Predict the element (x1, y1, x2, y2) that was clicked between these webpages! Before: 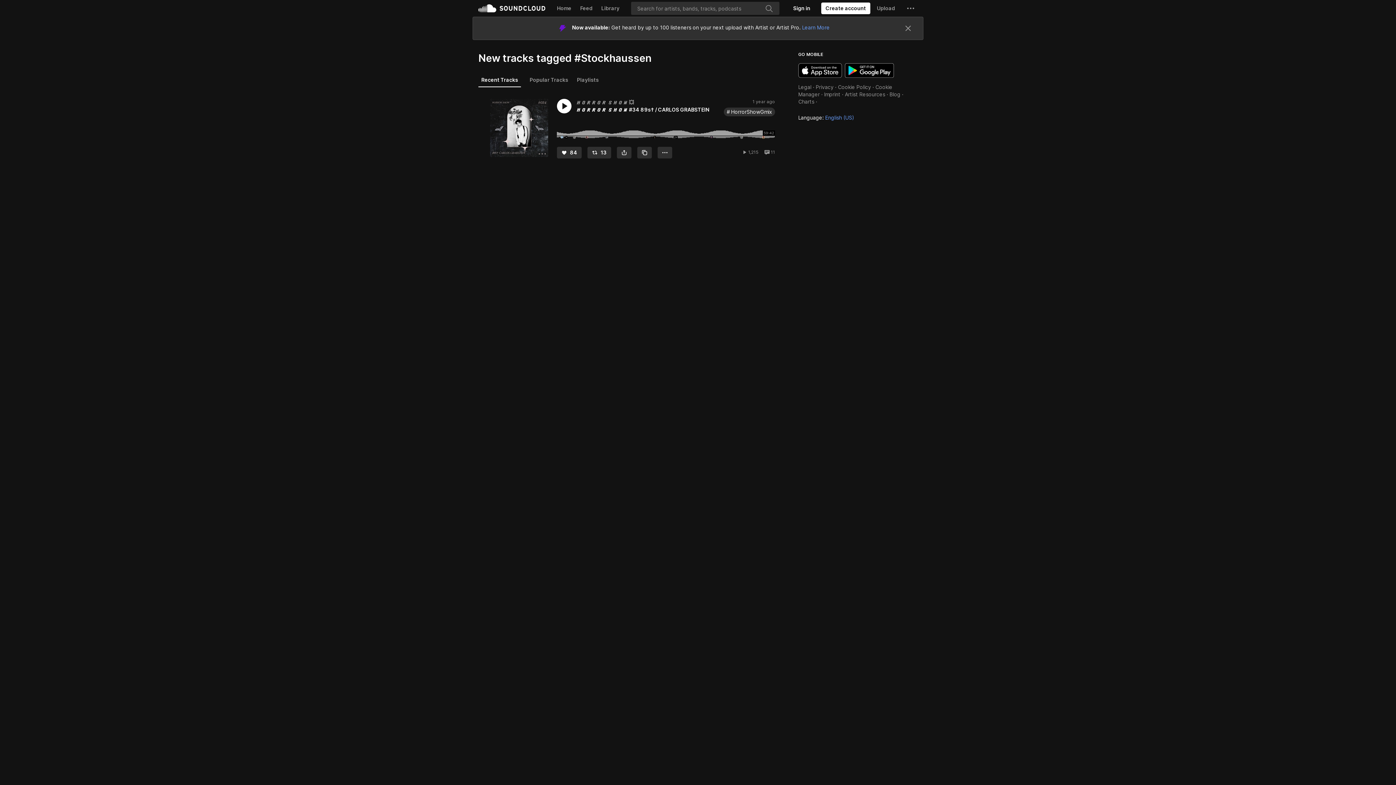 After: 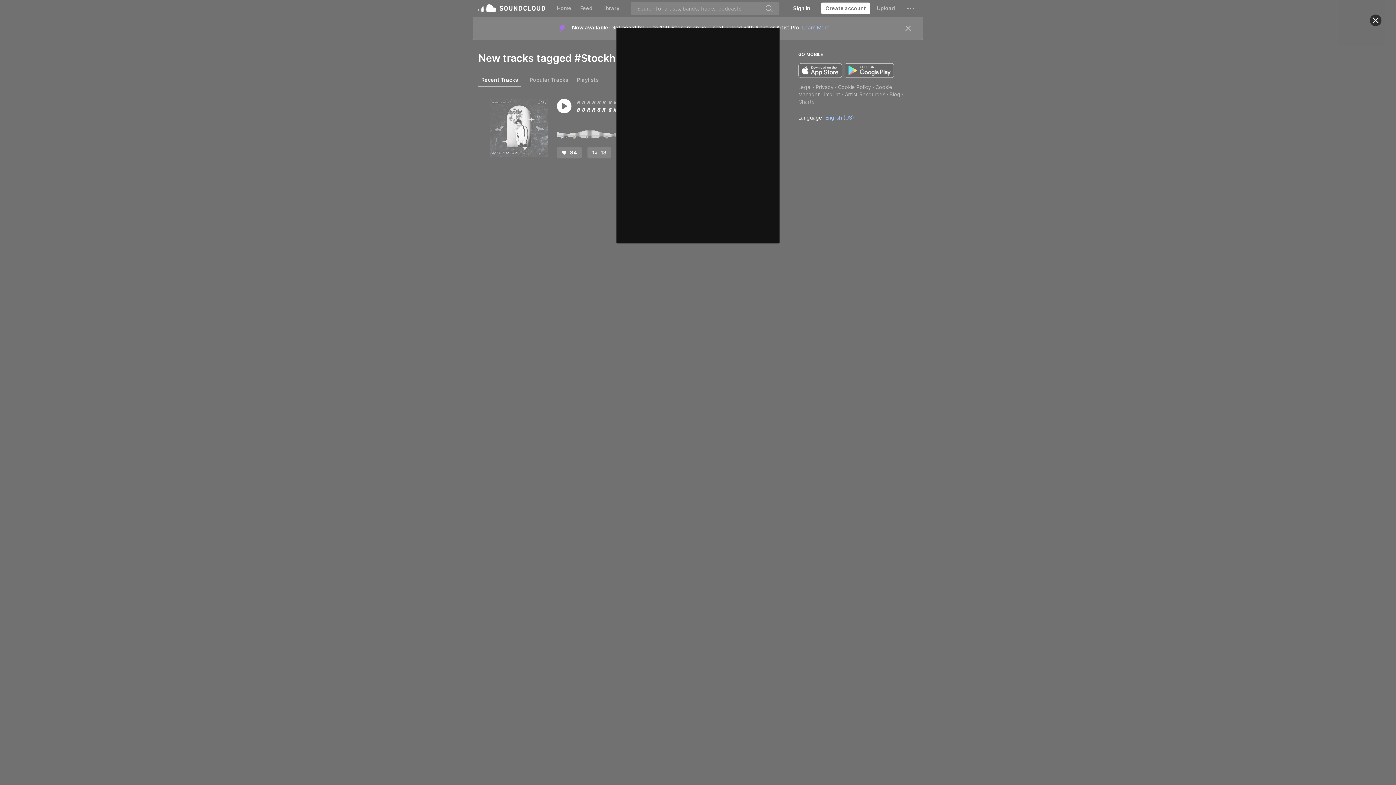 Action: label: Repost bbox: (587, 146, 611, 158)